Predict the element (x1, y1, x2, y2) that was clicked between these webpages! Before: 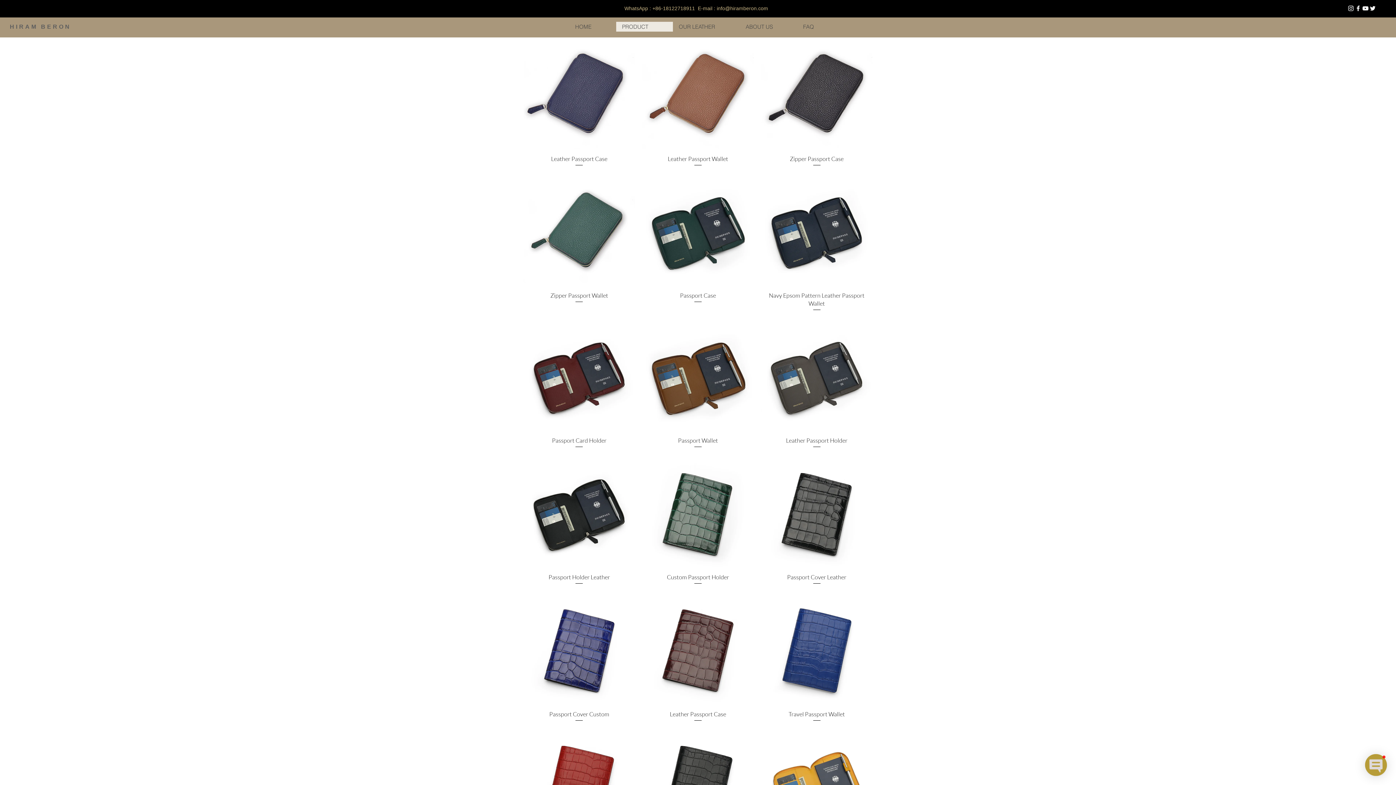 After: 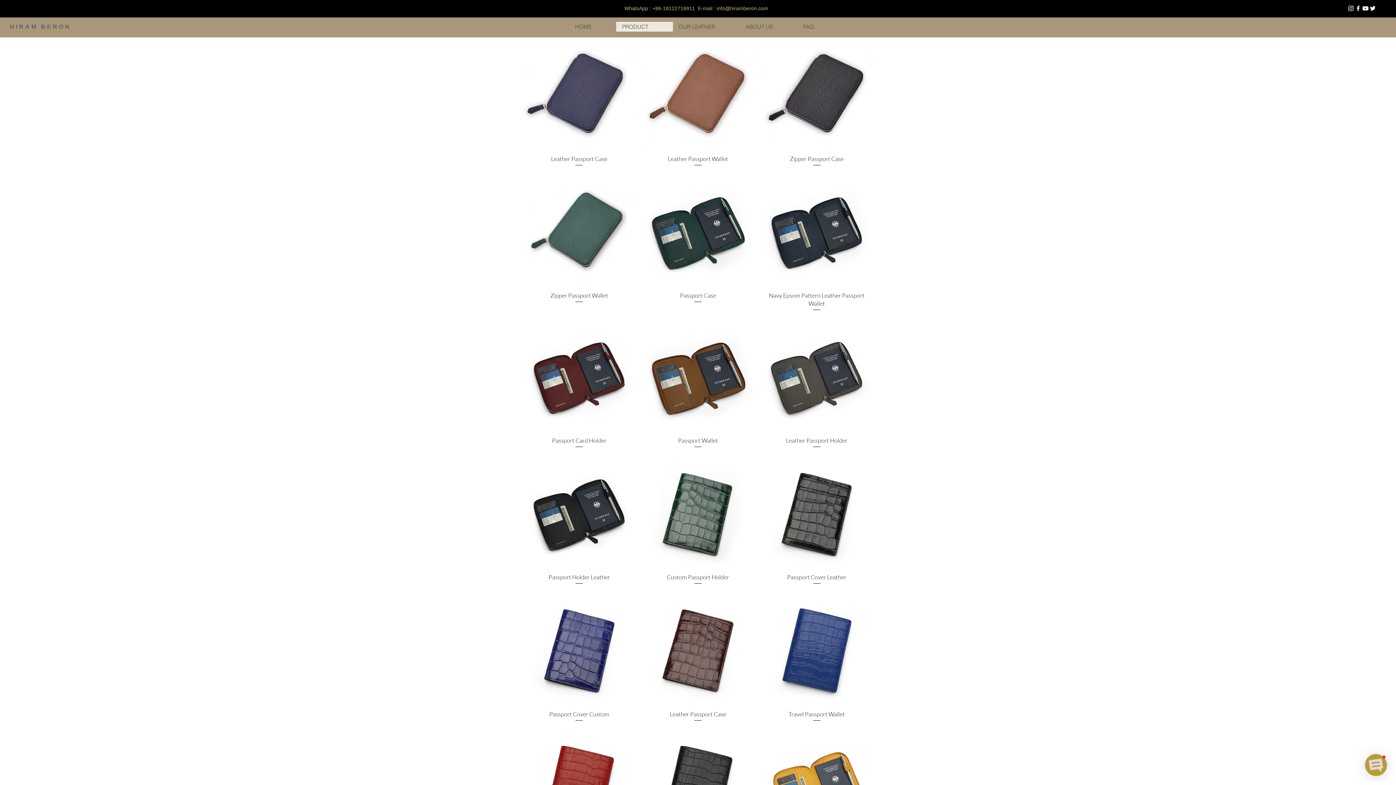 Action: label: Twitter bbox: (1369, 4, 1376, 12)